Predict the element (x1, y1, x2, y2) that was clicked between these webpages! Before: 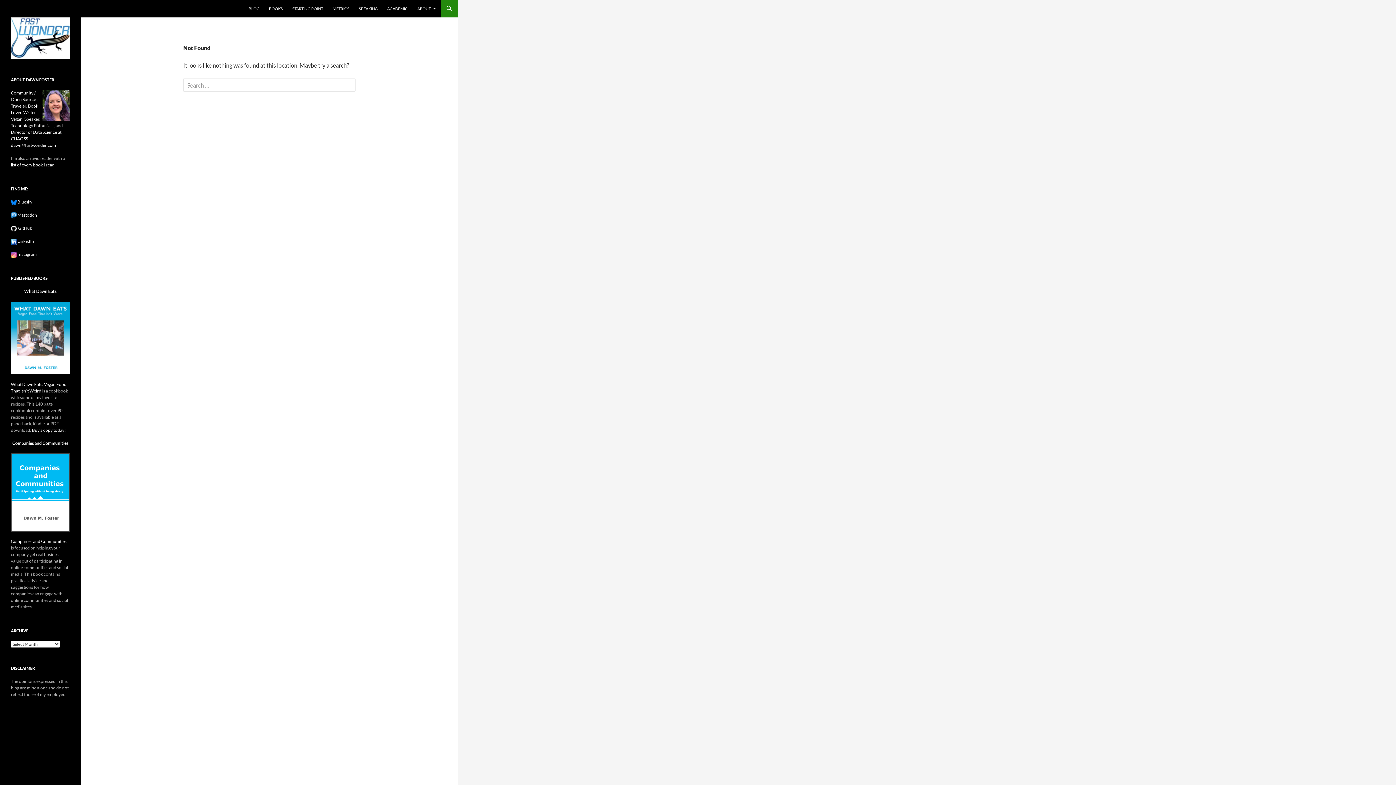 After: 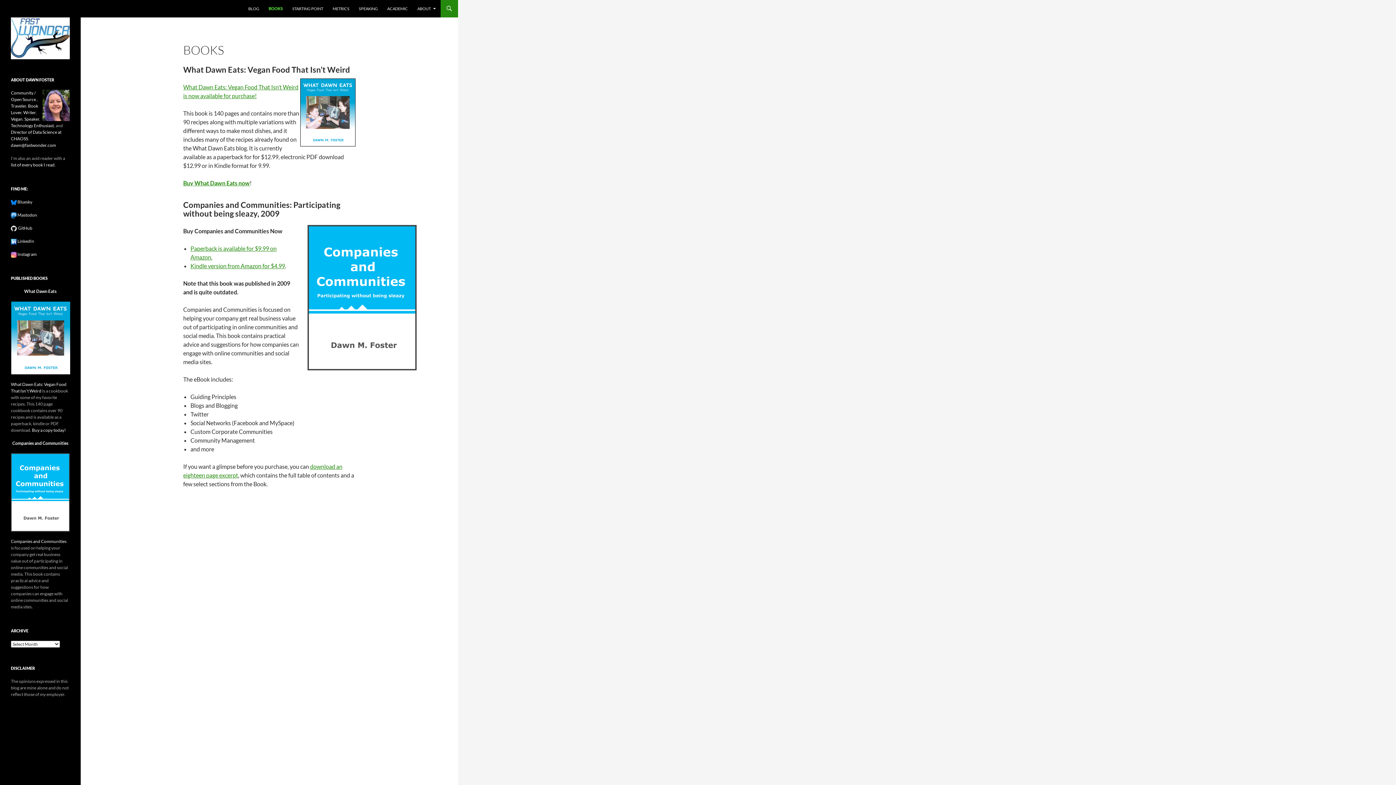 Action: bbox: (264, 0, 287, 17) label: BOOKS